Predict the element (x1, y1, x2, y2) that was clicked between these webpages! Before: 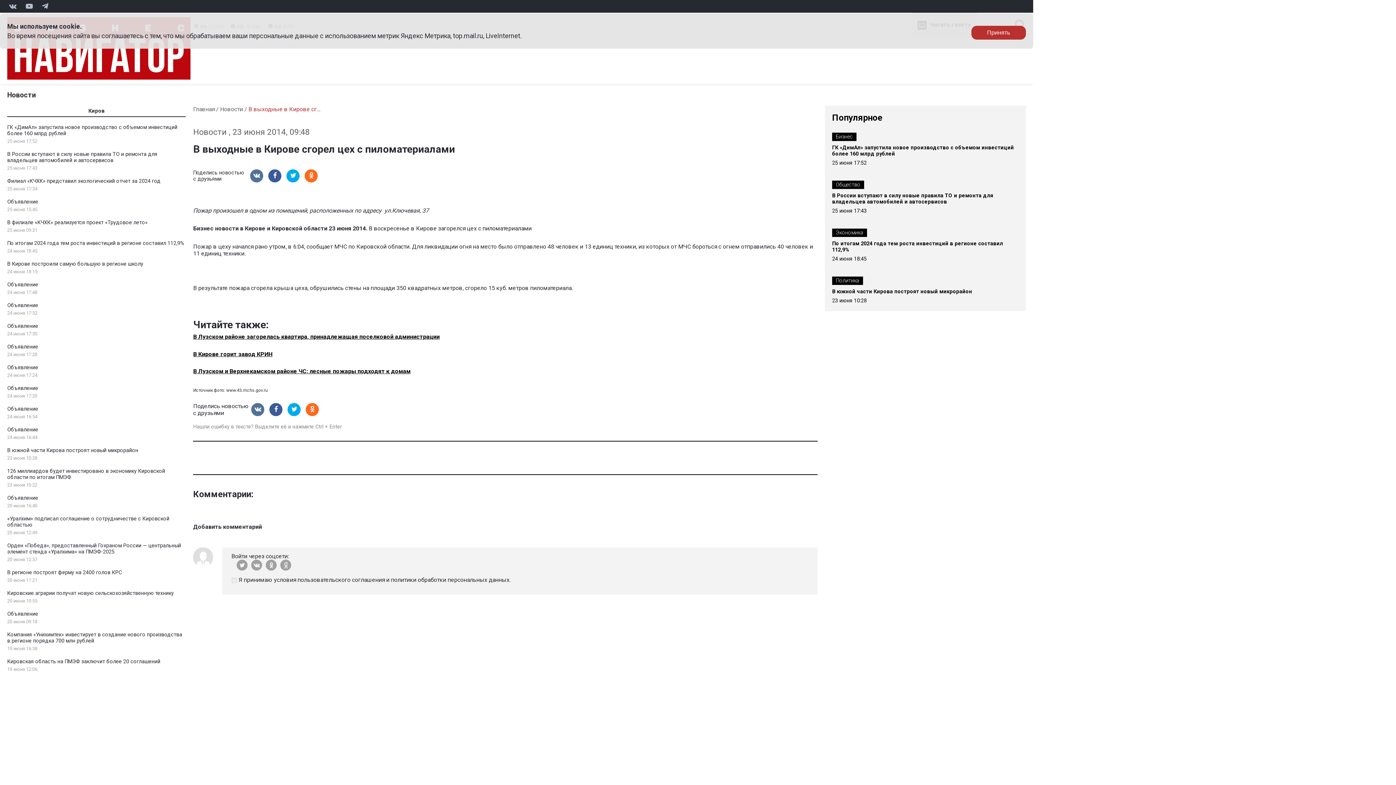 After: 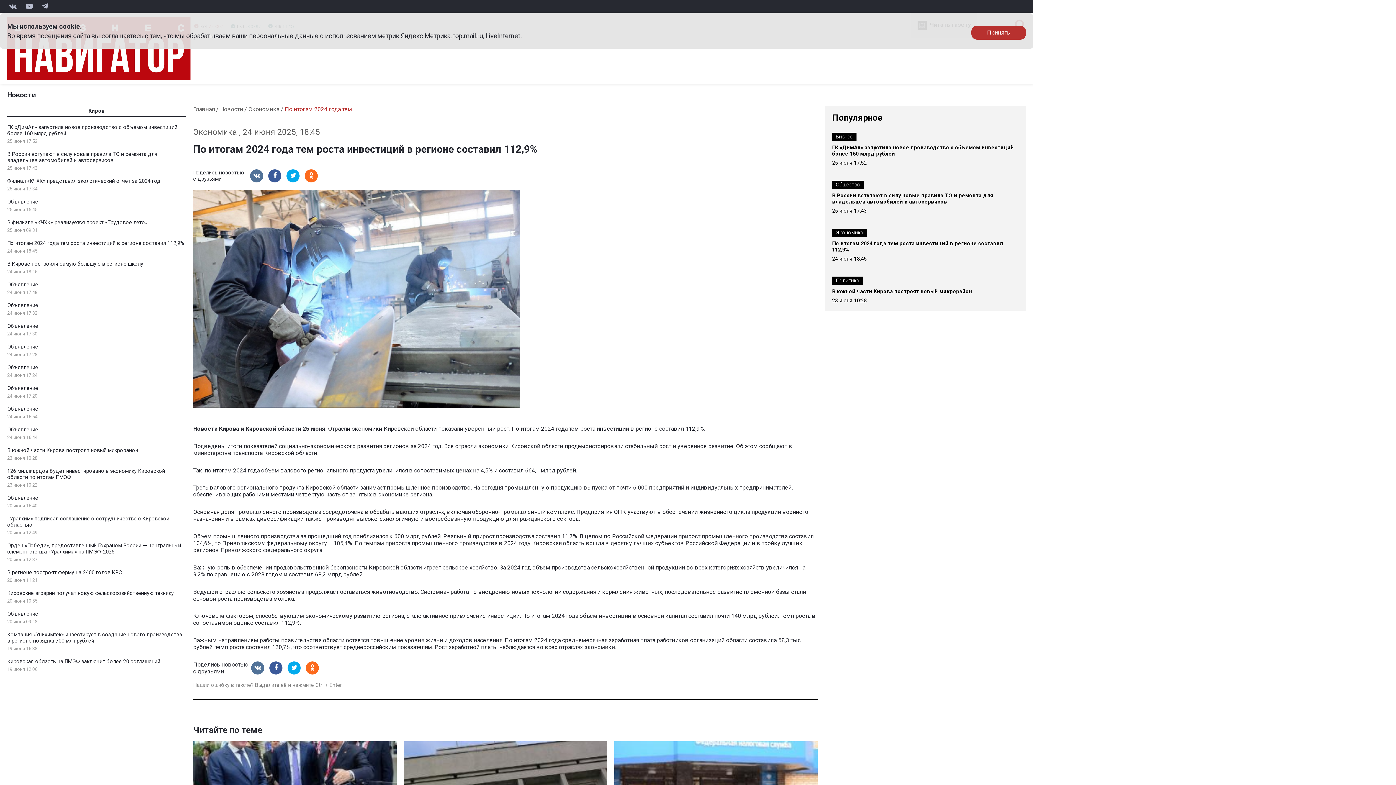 Action: label: По итогам 2024 года тем роста инвестиций в регионе составил 112,9% bbox: (7, 240, 184, 246)